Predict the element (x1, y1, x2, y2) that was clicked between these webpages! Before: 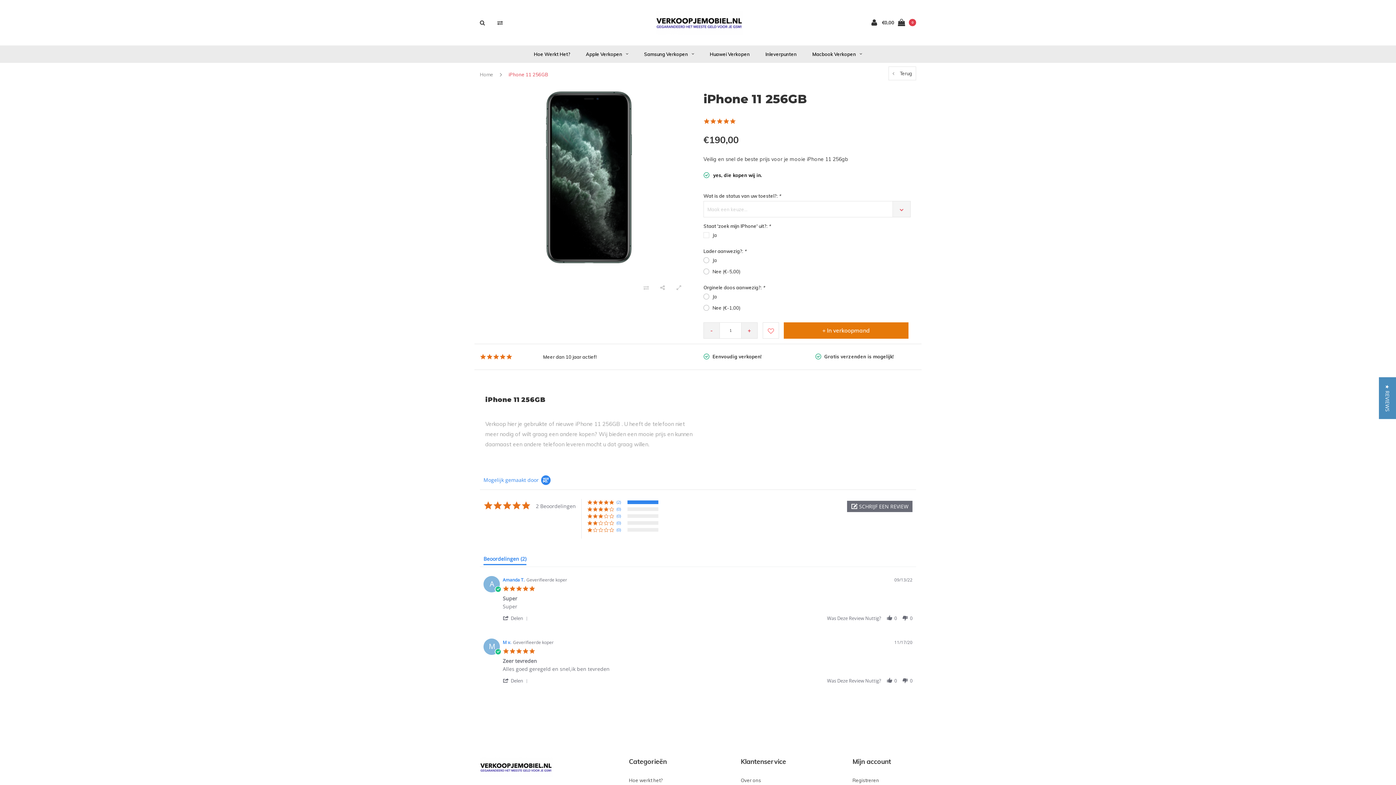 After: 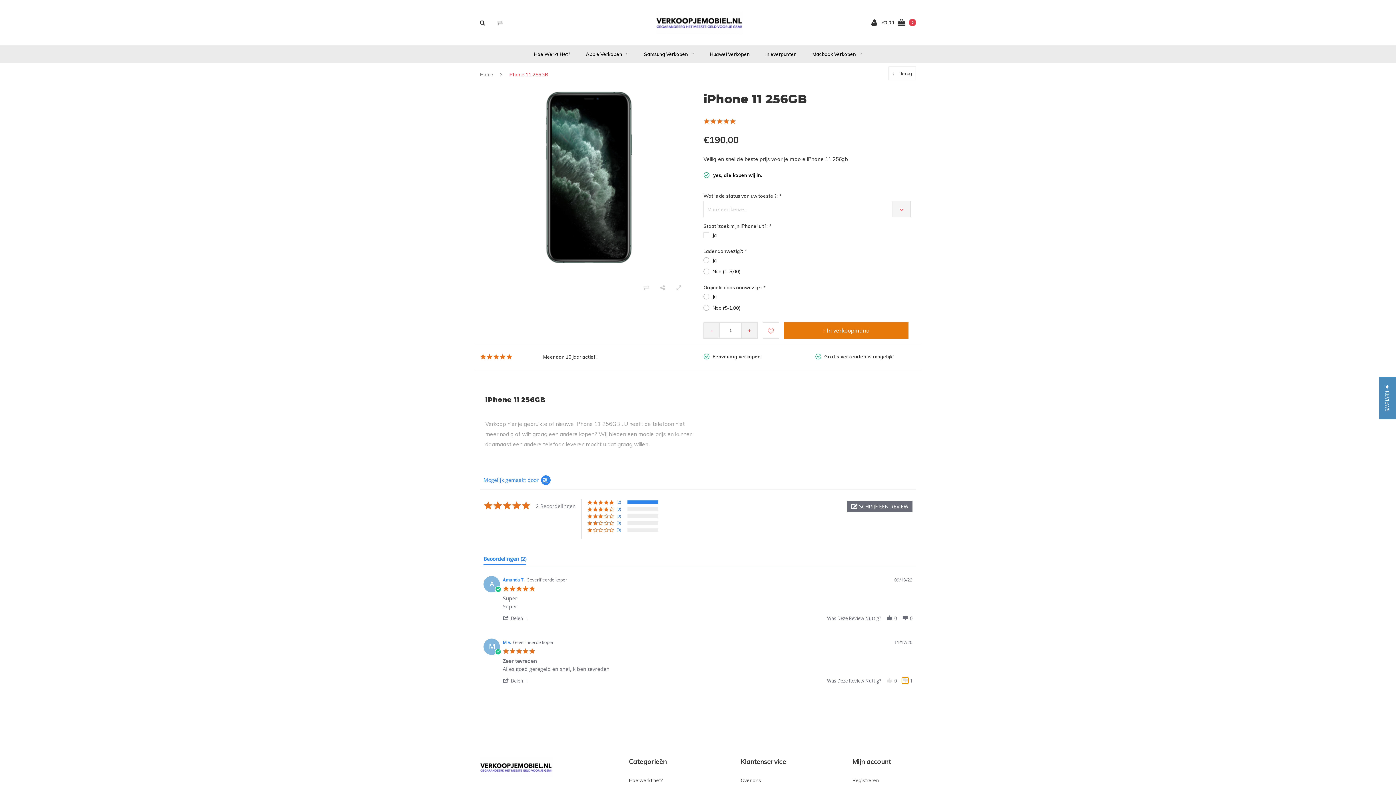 Action: label: vote down Review by M v. on 17 Nov 2020 bbox: (902, 677, 908, 683)